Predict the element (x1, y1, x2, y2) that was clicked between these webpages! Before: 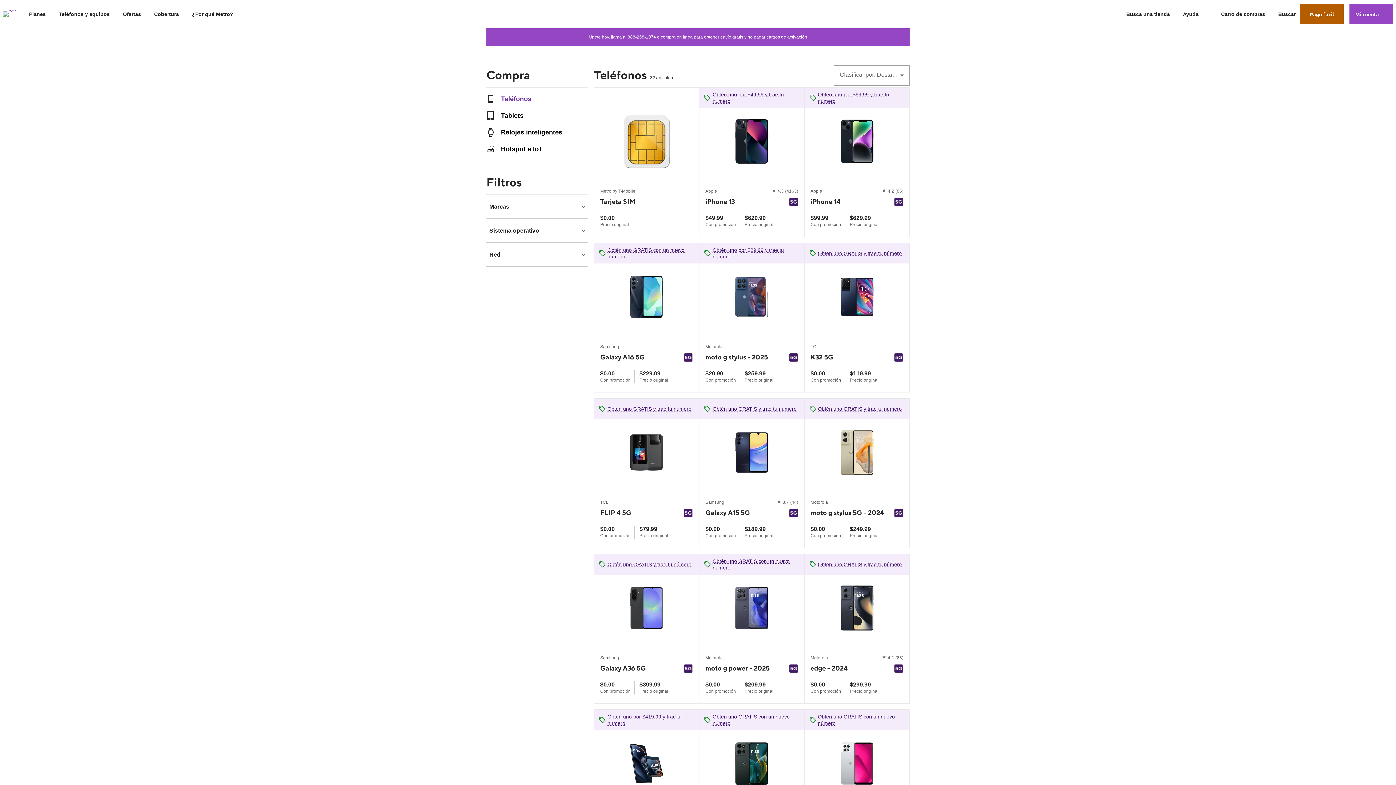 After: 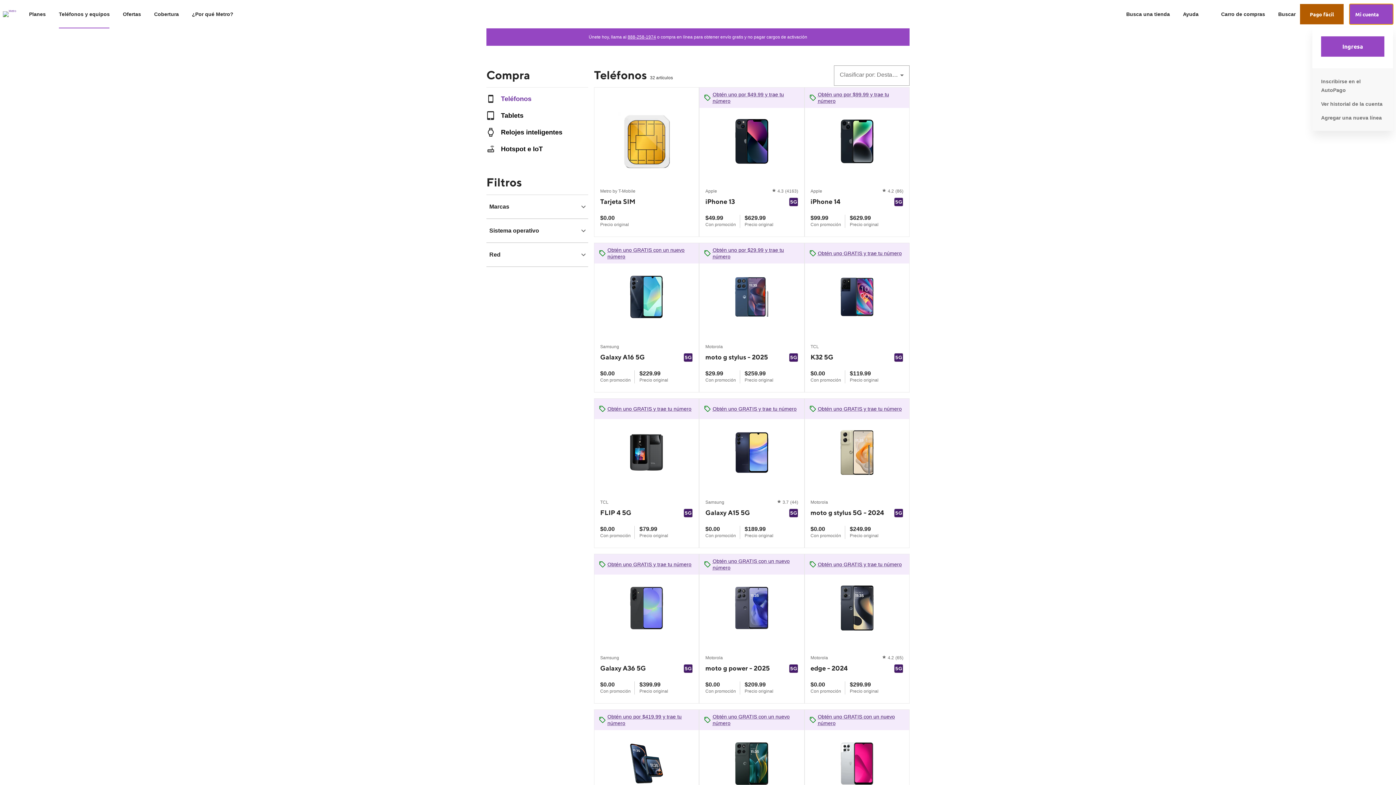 Action: label: Mi cuenta bbox: (1349, 4, 1393, 24)